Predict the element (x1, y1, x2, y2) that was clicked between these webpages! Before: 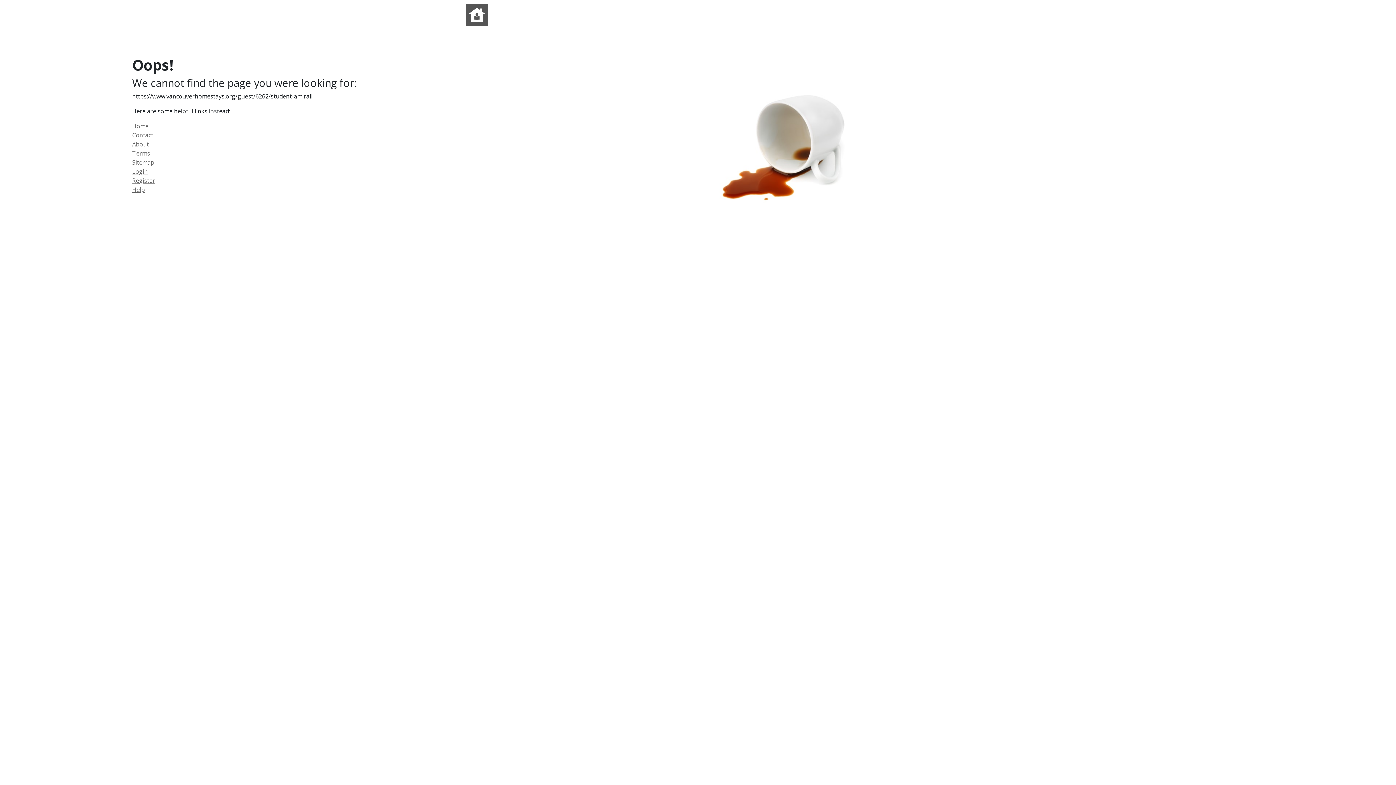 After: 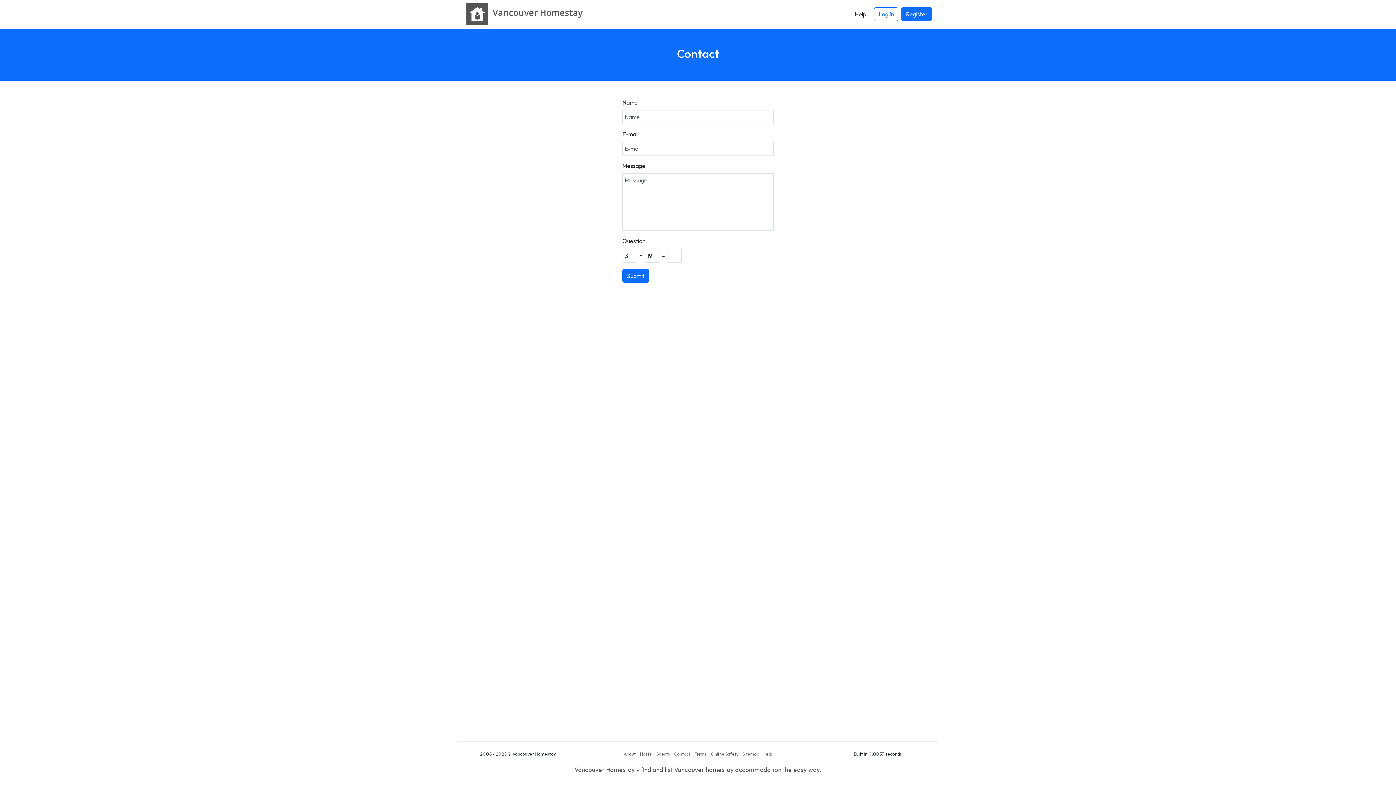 Action: bbox: (132, 131, 153, 139) label: Contact